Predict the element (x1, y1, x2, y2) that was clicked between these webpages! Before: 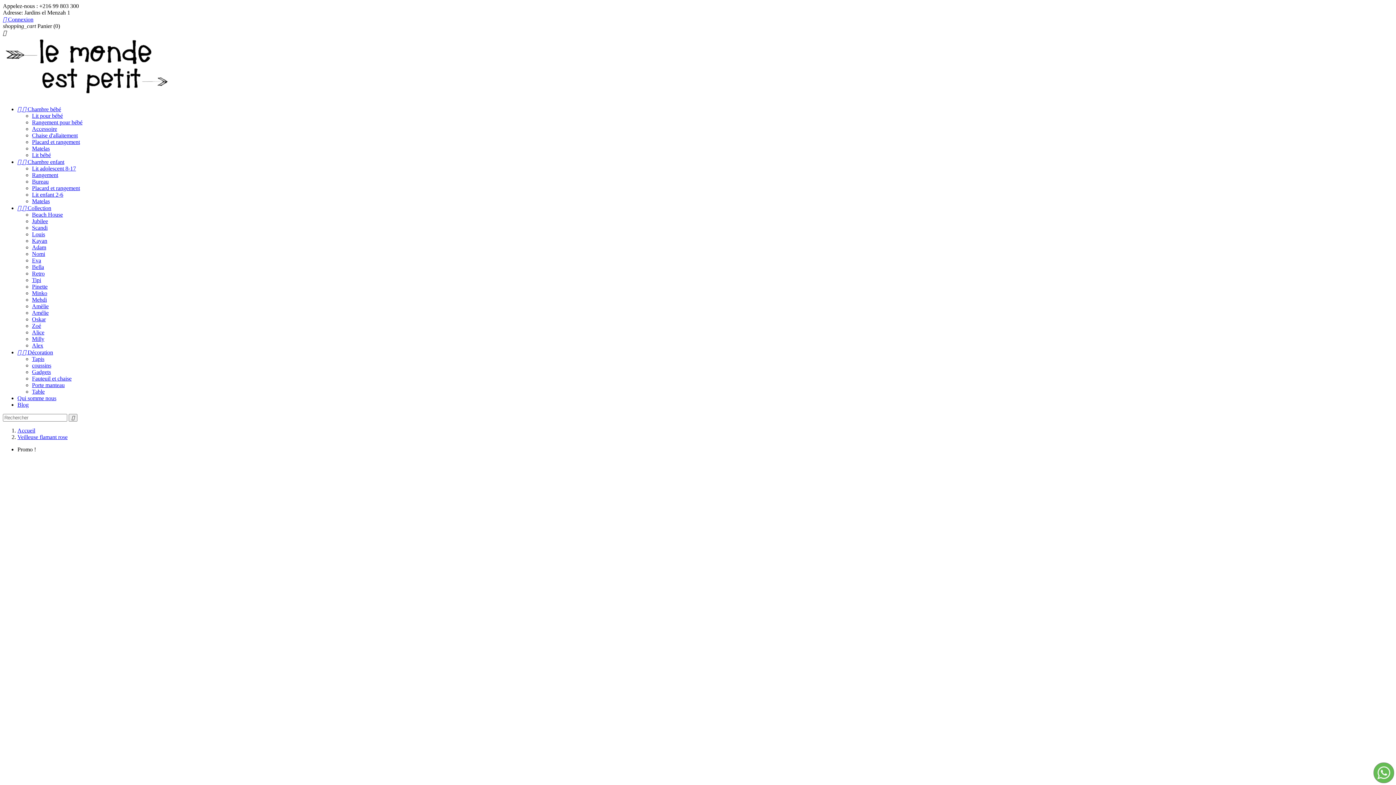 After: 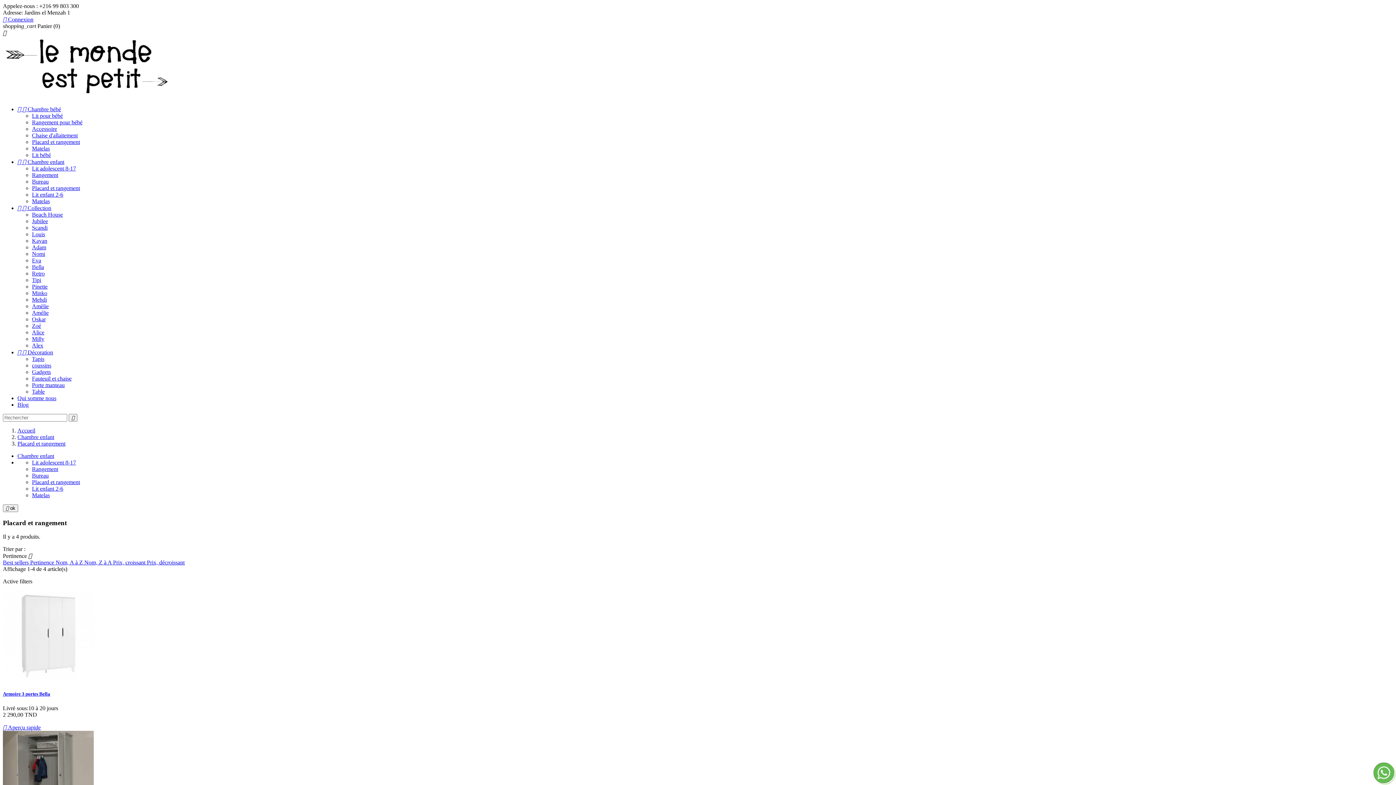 Action: bbox: (32, 185, 80, 191) label: Placard et rangement